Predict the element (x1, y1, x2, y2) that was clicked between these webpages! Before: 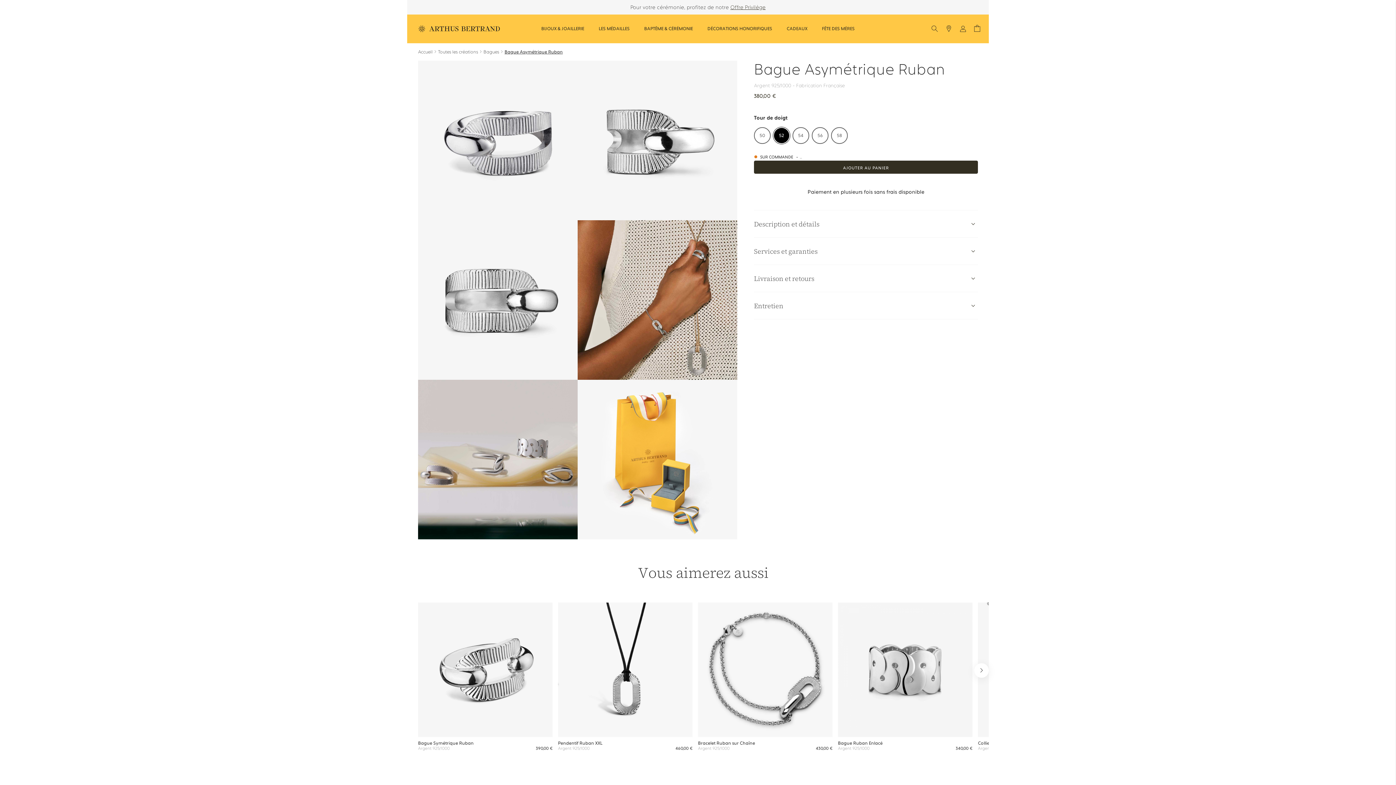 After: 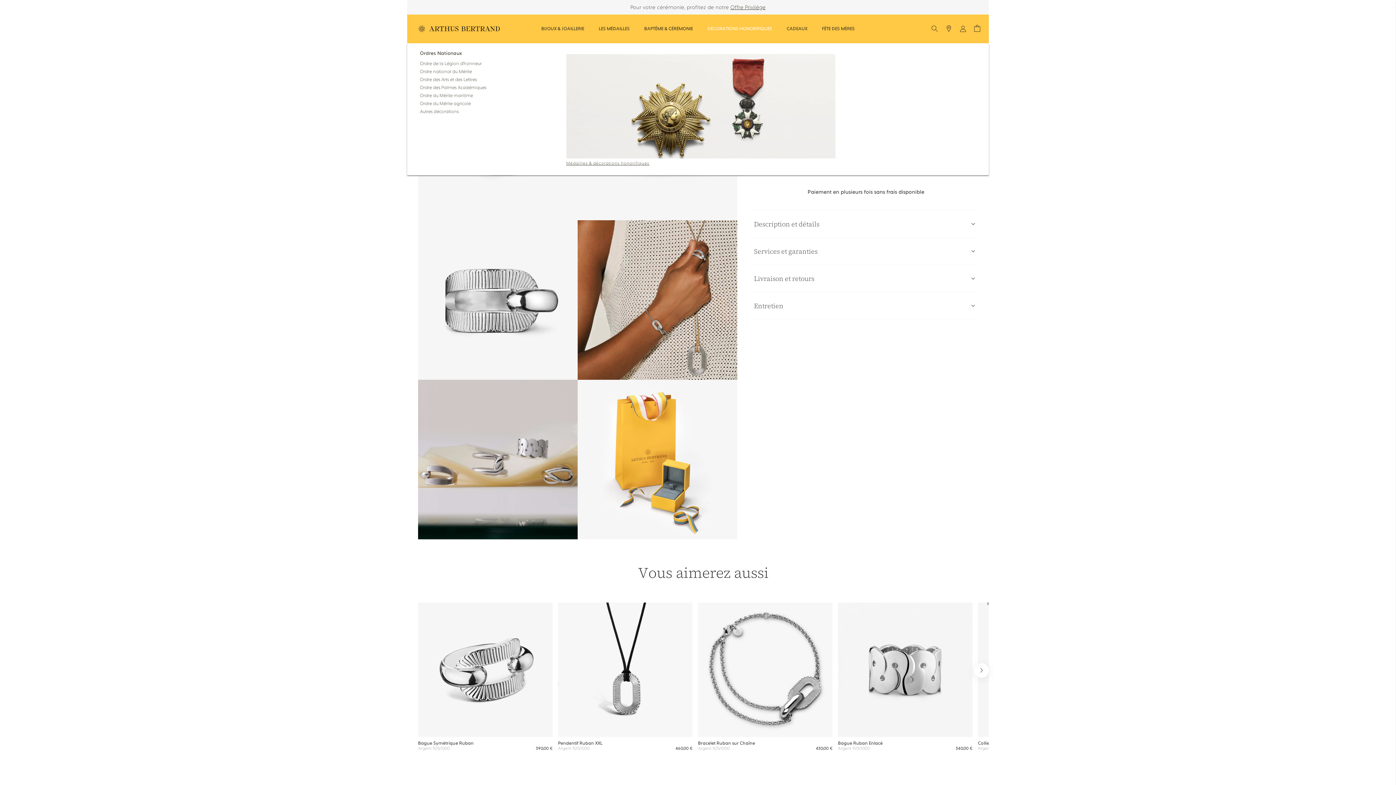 Action: bbox: (700, 25, 779, 32) label: DÉCORATIONS HONORIFIQUES